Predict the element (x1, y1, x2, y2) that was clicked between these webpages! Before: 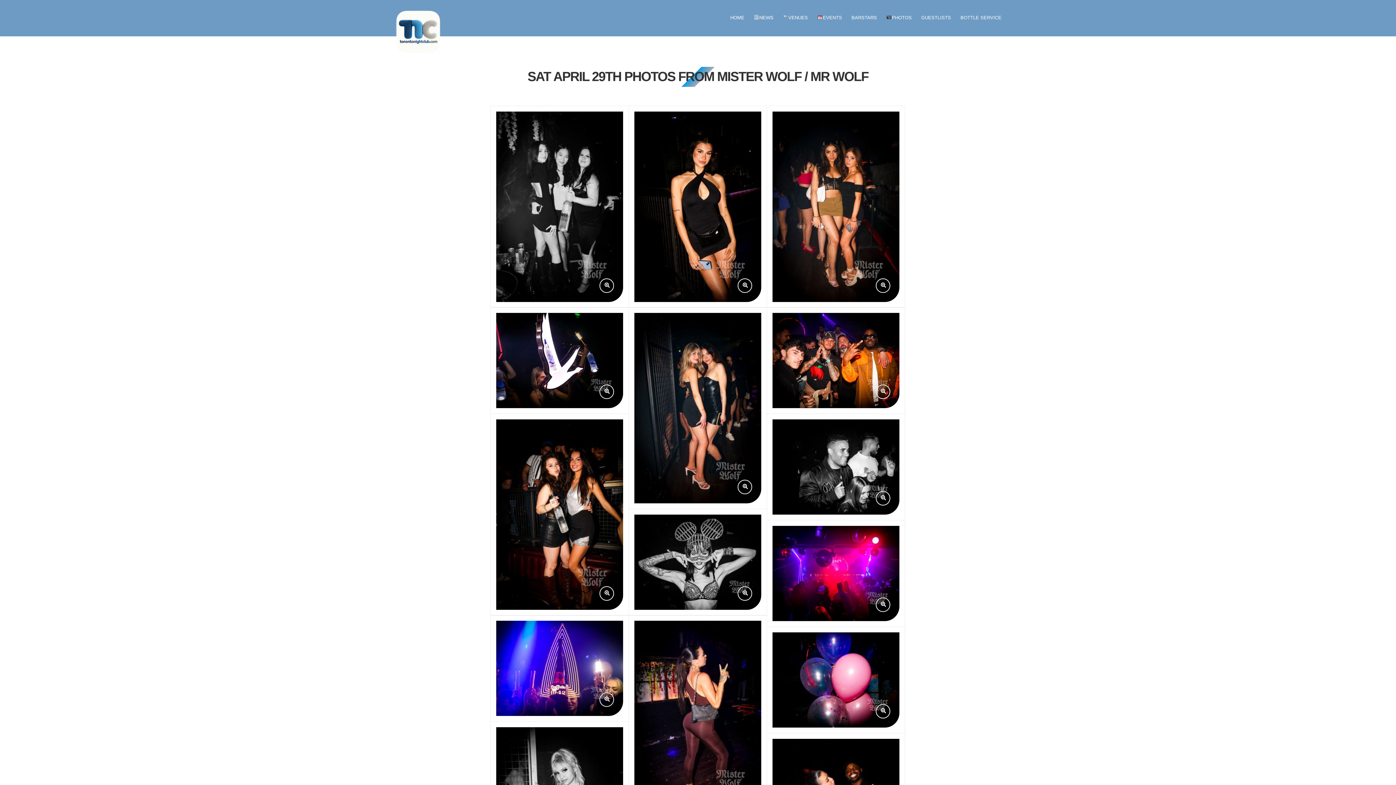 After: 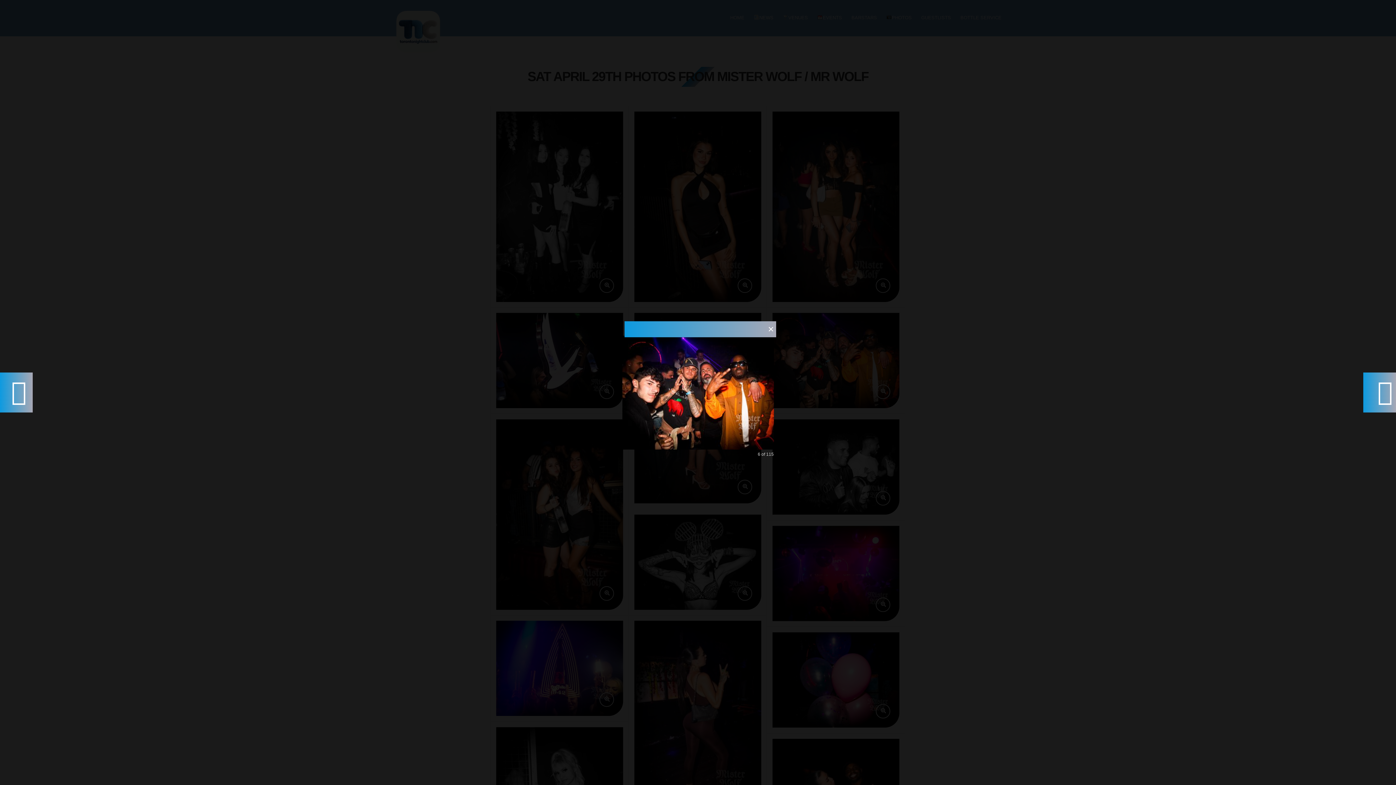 Action: bbox: (766, 307, 905, 414)